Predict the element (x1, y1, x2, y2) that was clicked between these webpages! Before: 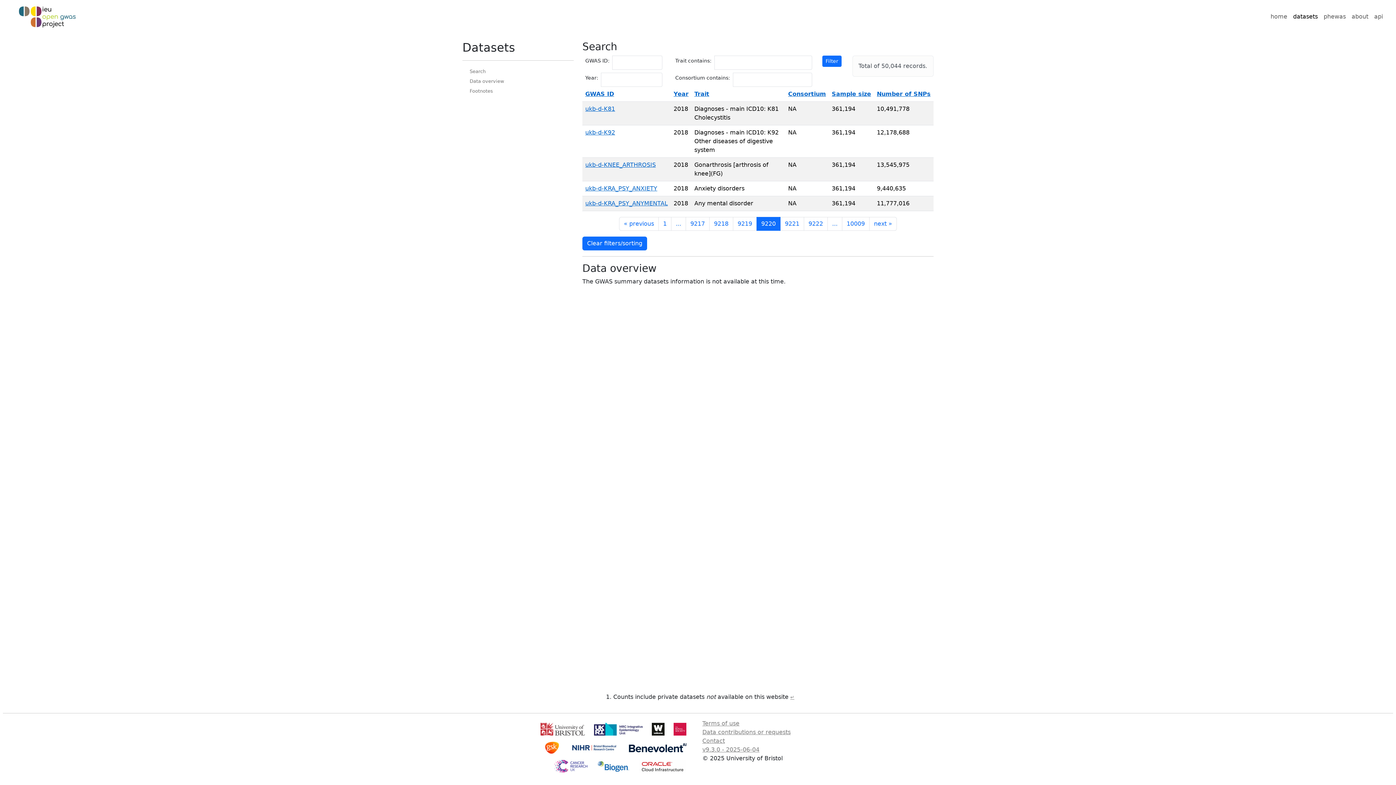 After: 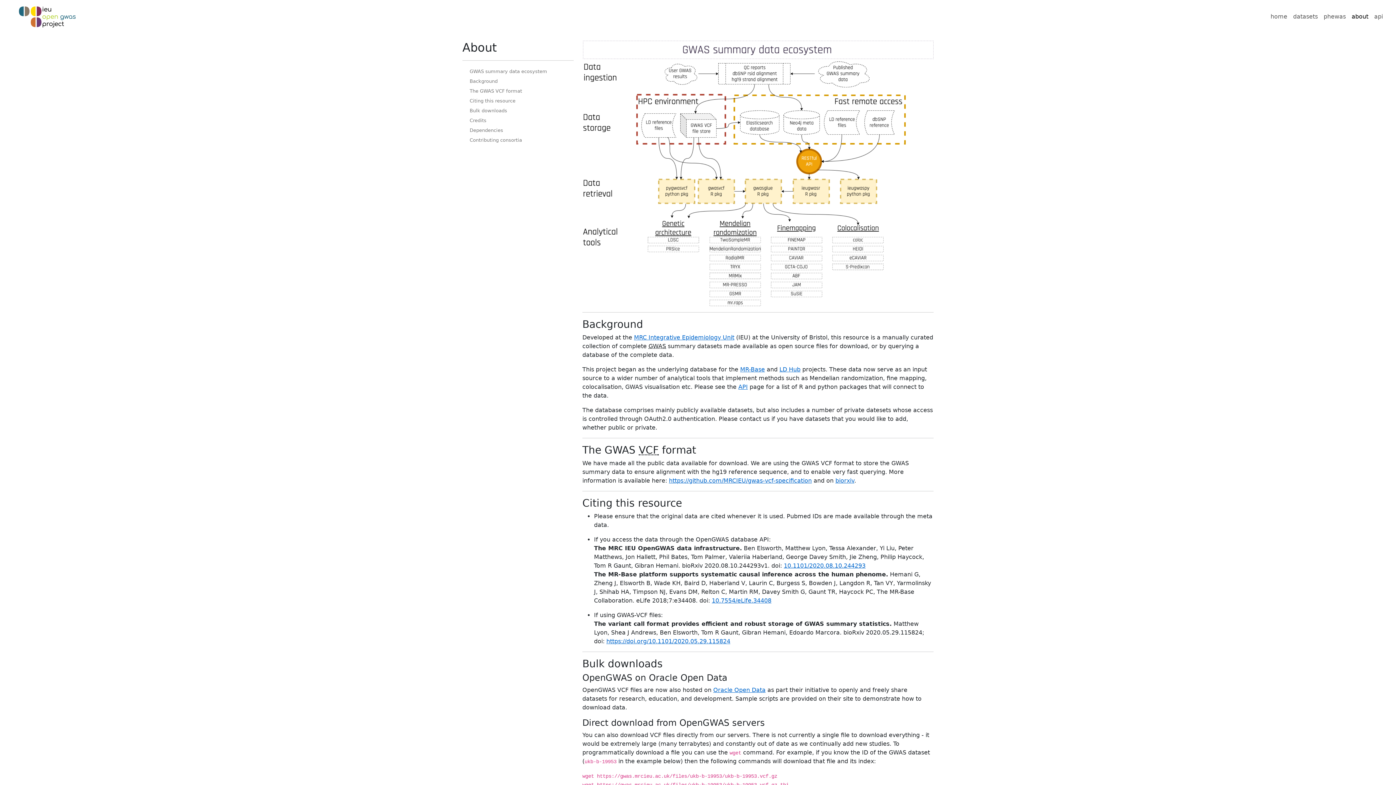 Action: label: about bbox: (1349, 9, 1371, 24)